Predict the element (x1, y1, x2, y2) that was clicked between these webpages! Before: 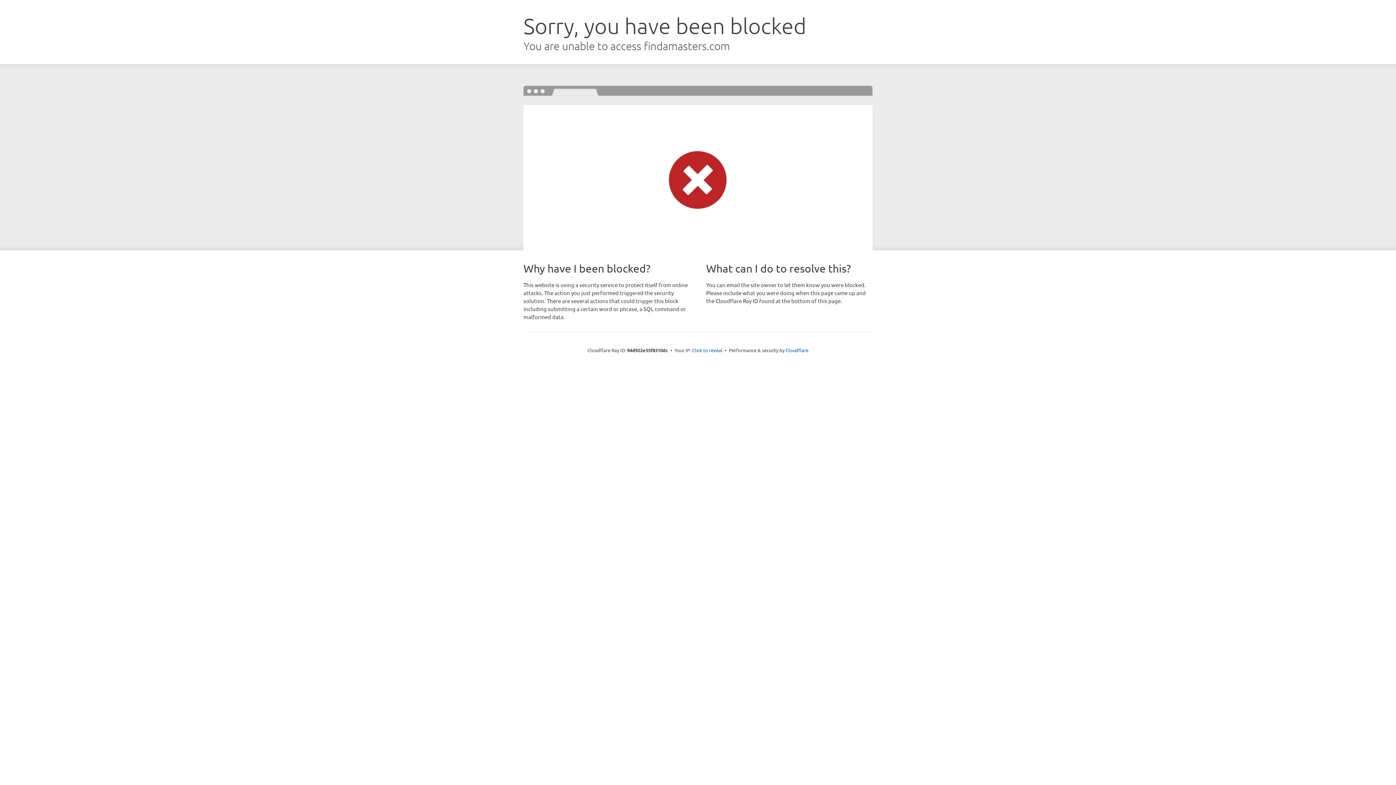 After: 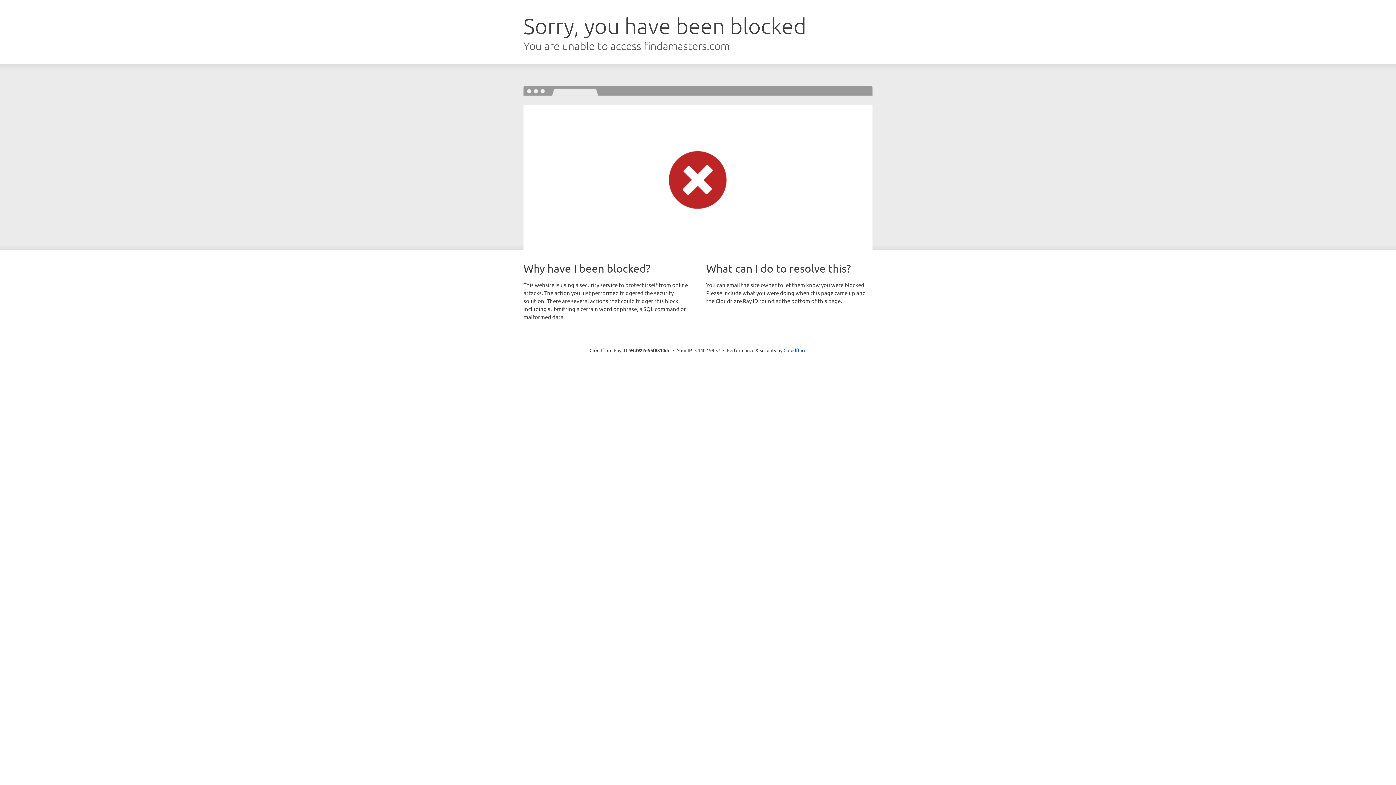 Action: bbox: (692, 346, 722, 353) label: Click to reveal